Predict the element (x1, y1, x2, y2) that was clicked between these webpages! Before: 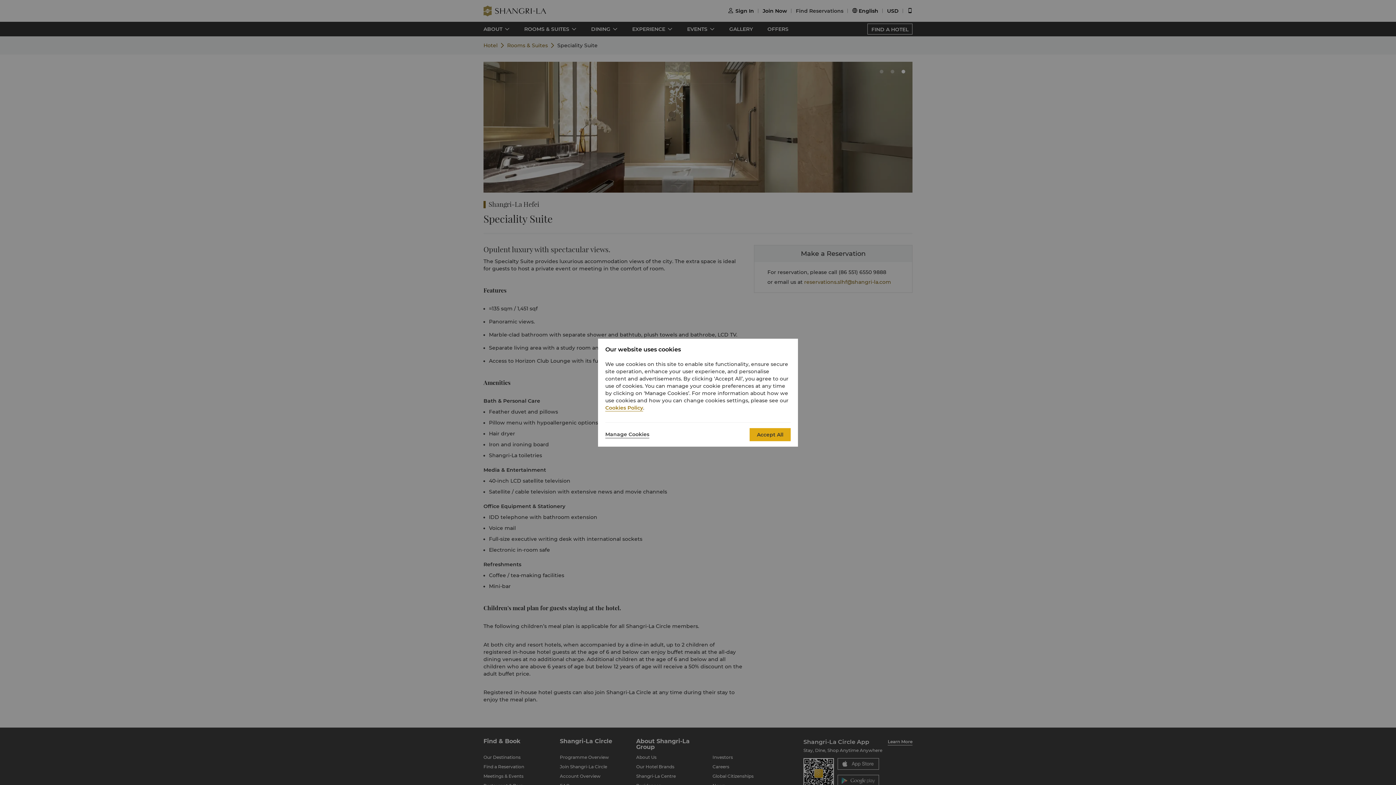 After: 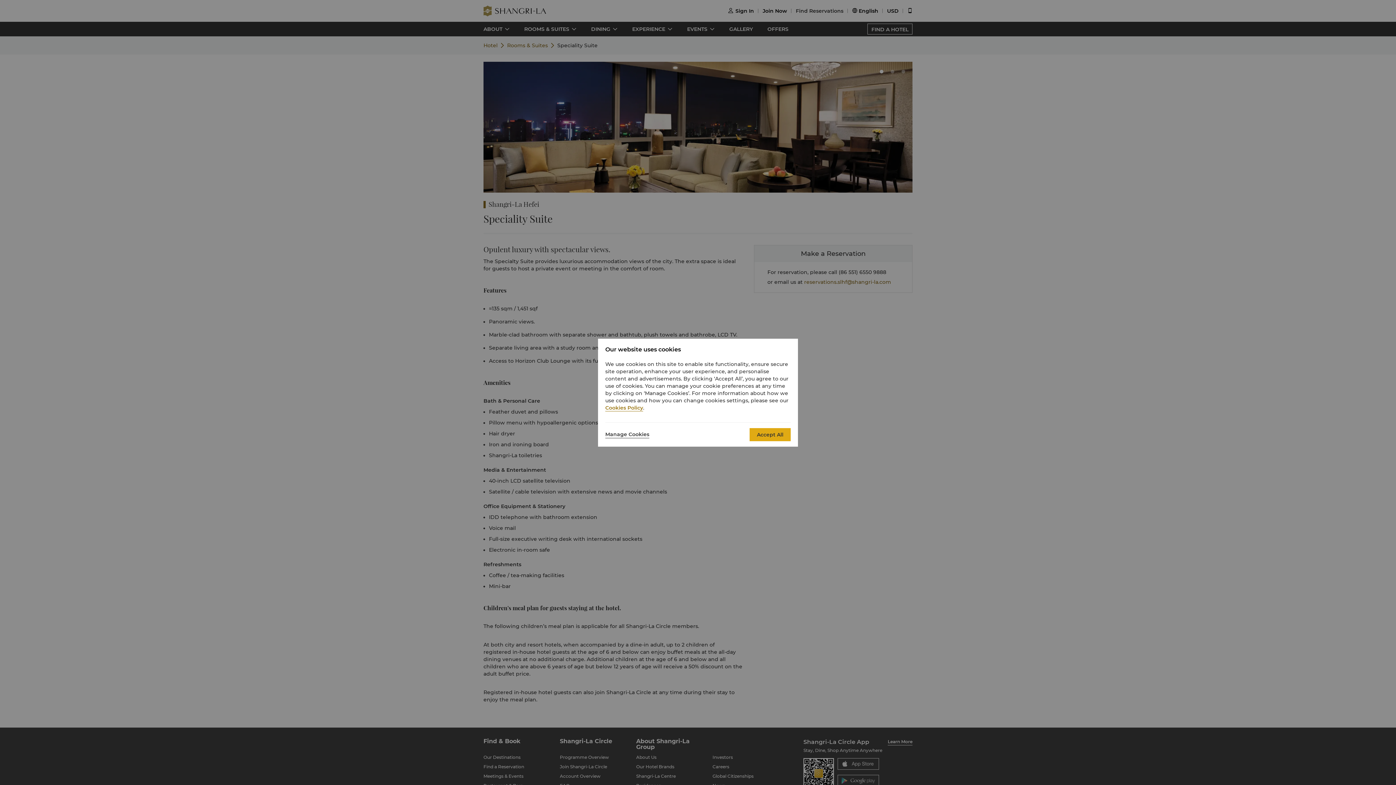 Action: bbox: (605, 404, 643, 411) label: Cookies Policy